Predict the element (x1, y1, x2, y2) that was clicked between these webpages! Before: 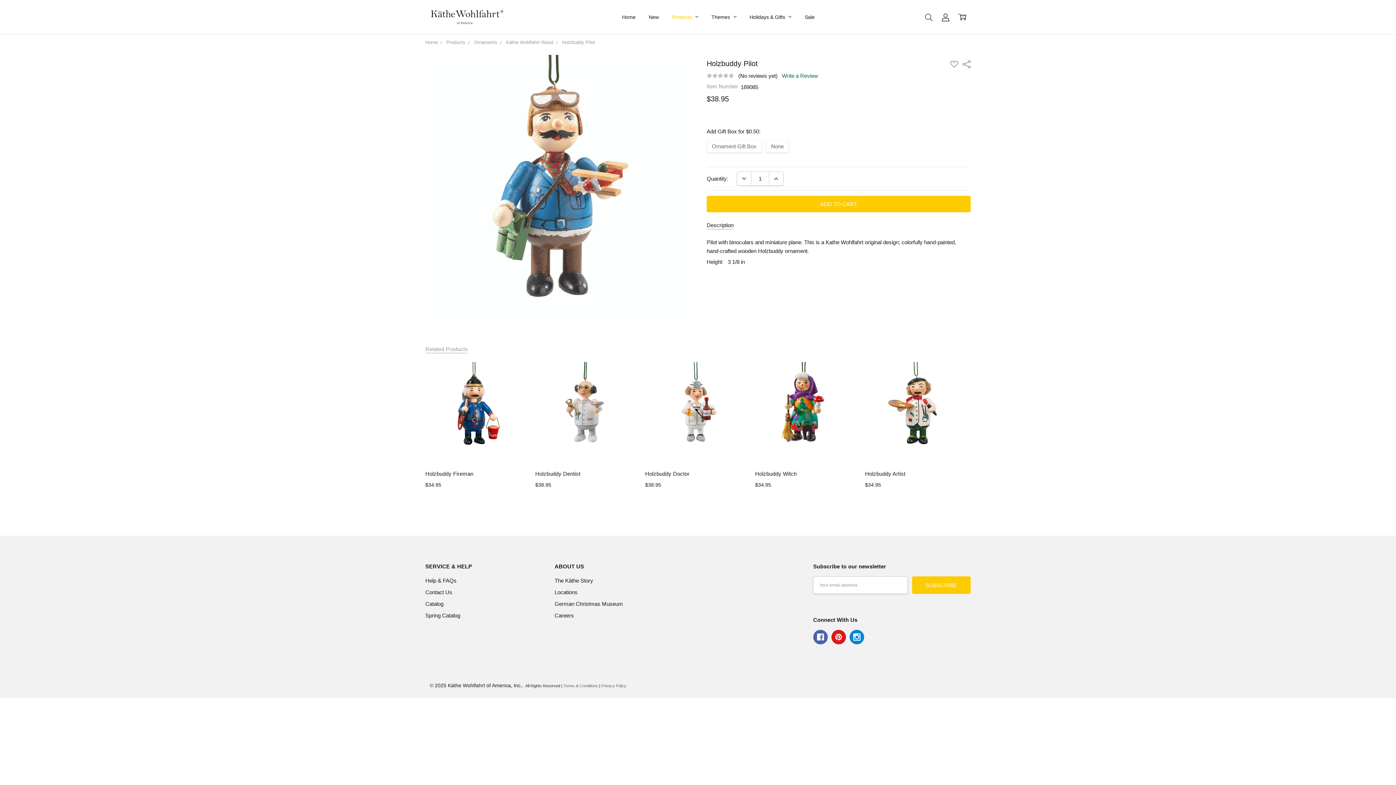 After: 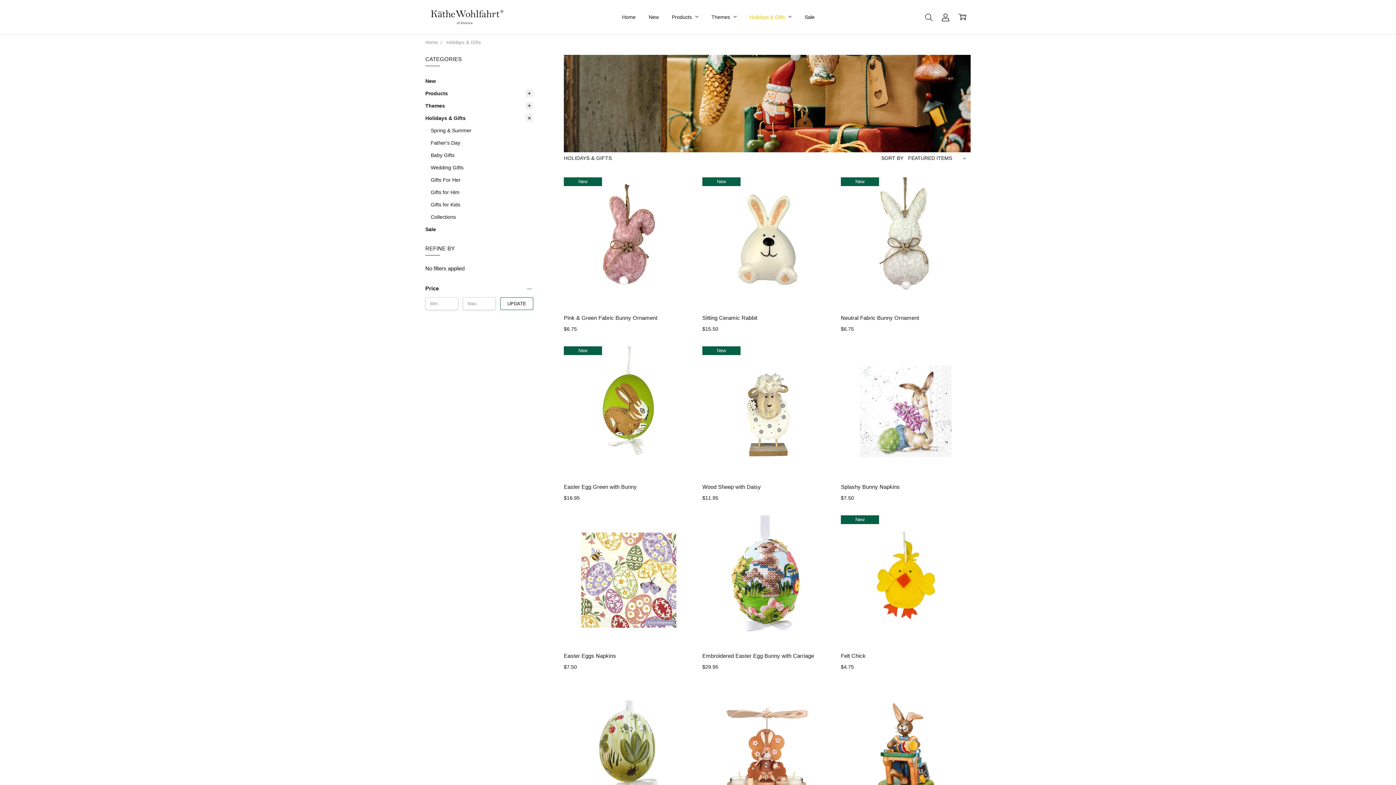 Action: label: Holidays & Gifts  bbox: (743, 0, 798, 34)